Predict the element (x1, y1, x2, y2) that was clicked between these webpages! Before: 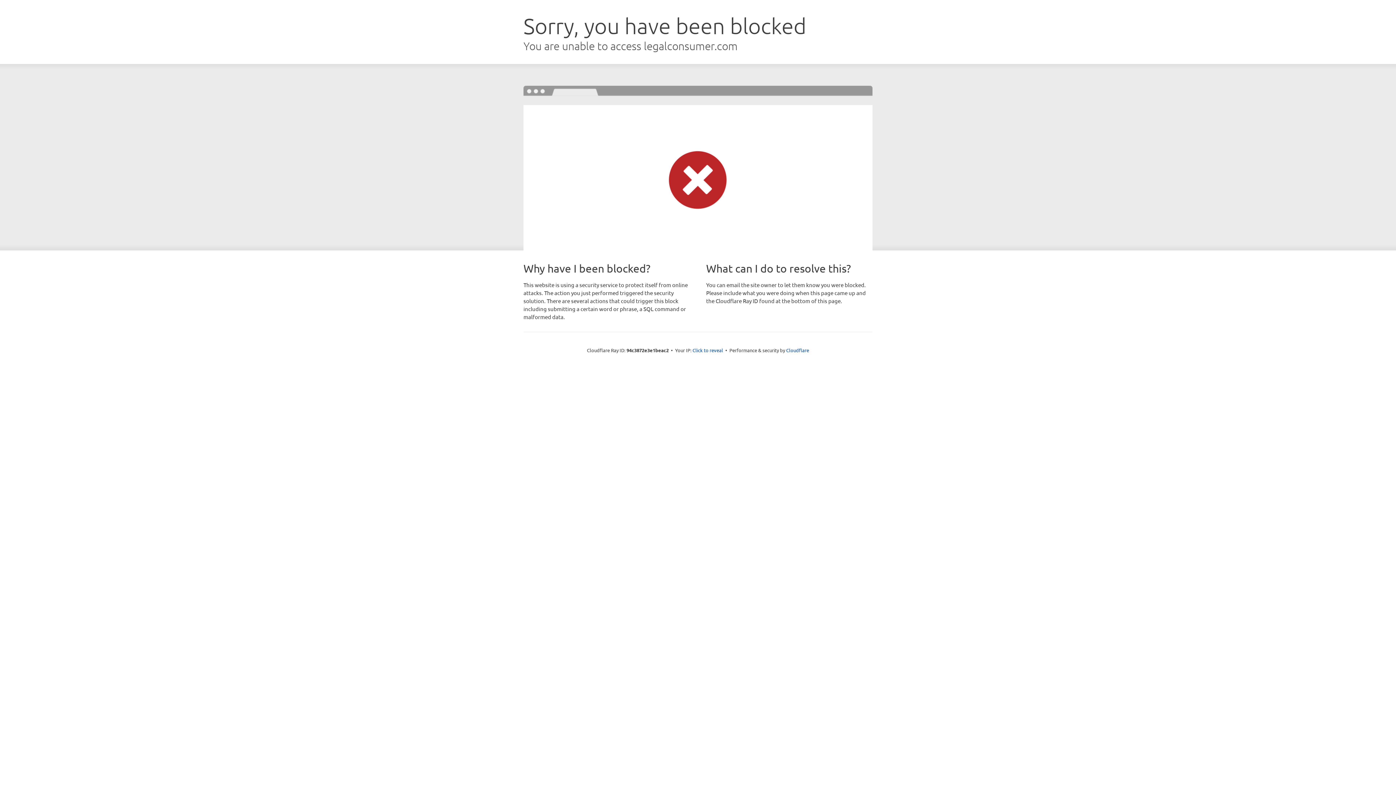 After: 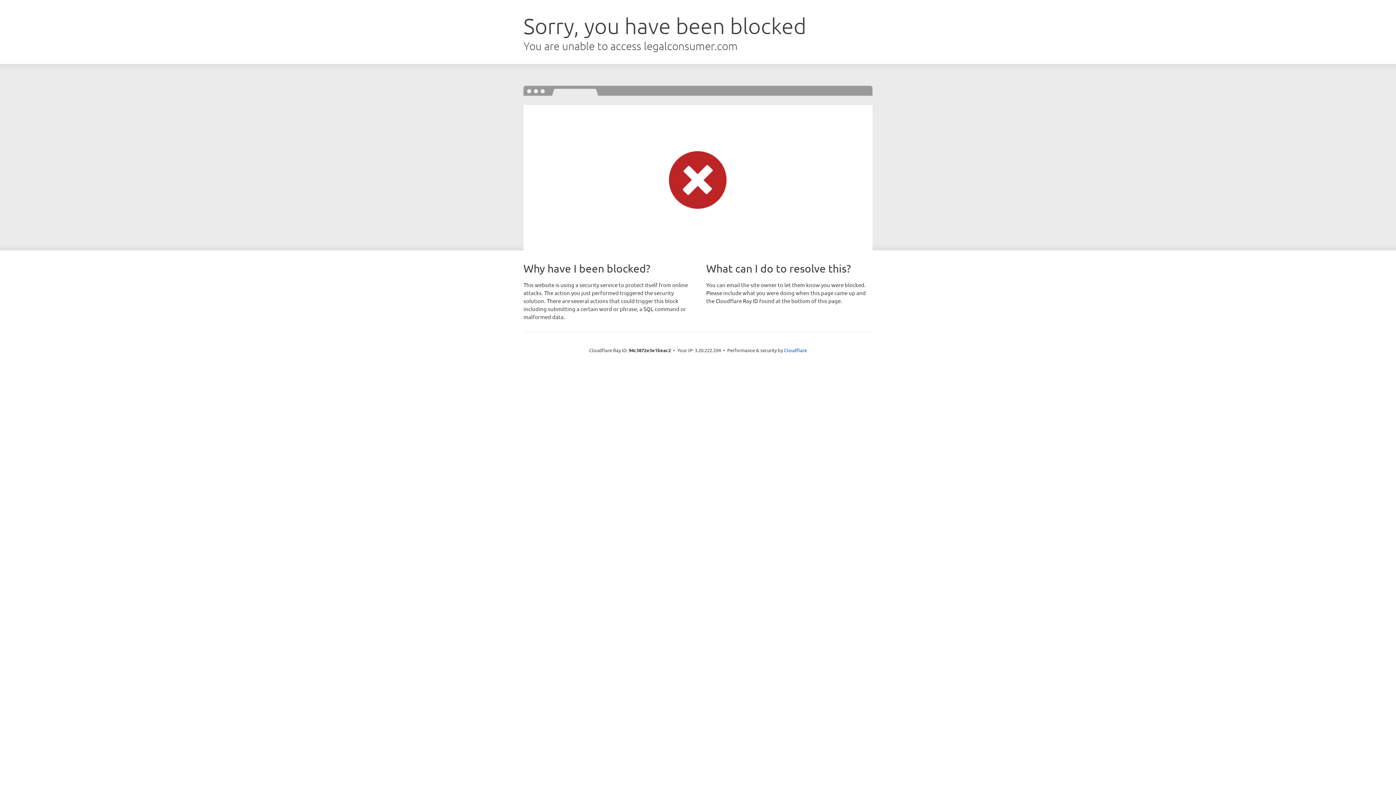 Action: bbox: (692, 346, 723, 353) label: Click to reveal